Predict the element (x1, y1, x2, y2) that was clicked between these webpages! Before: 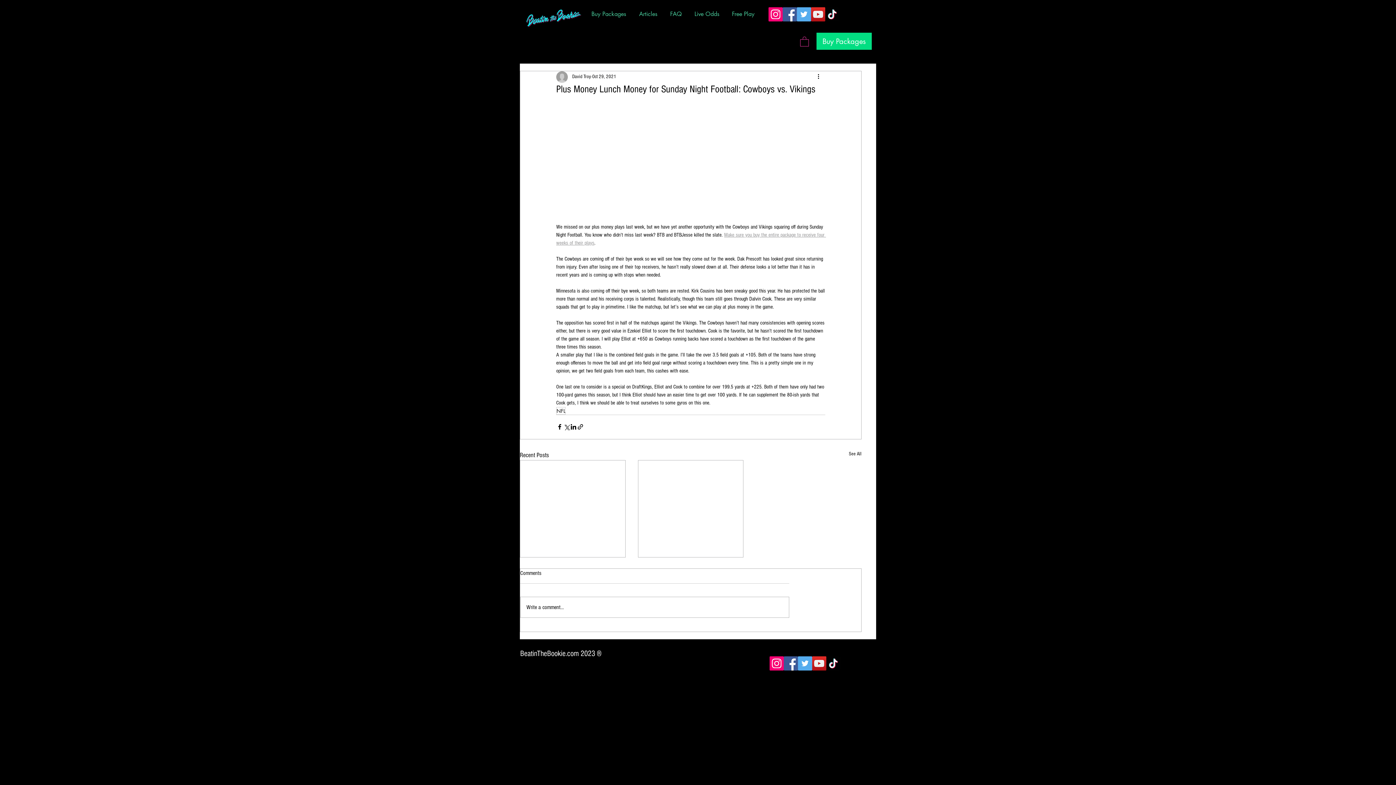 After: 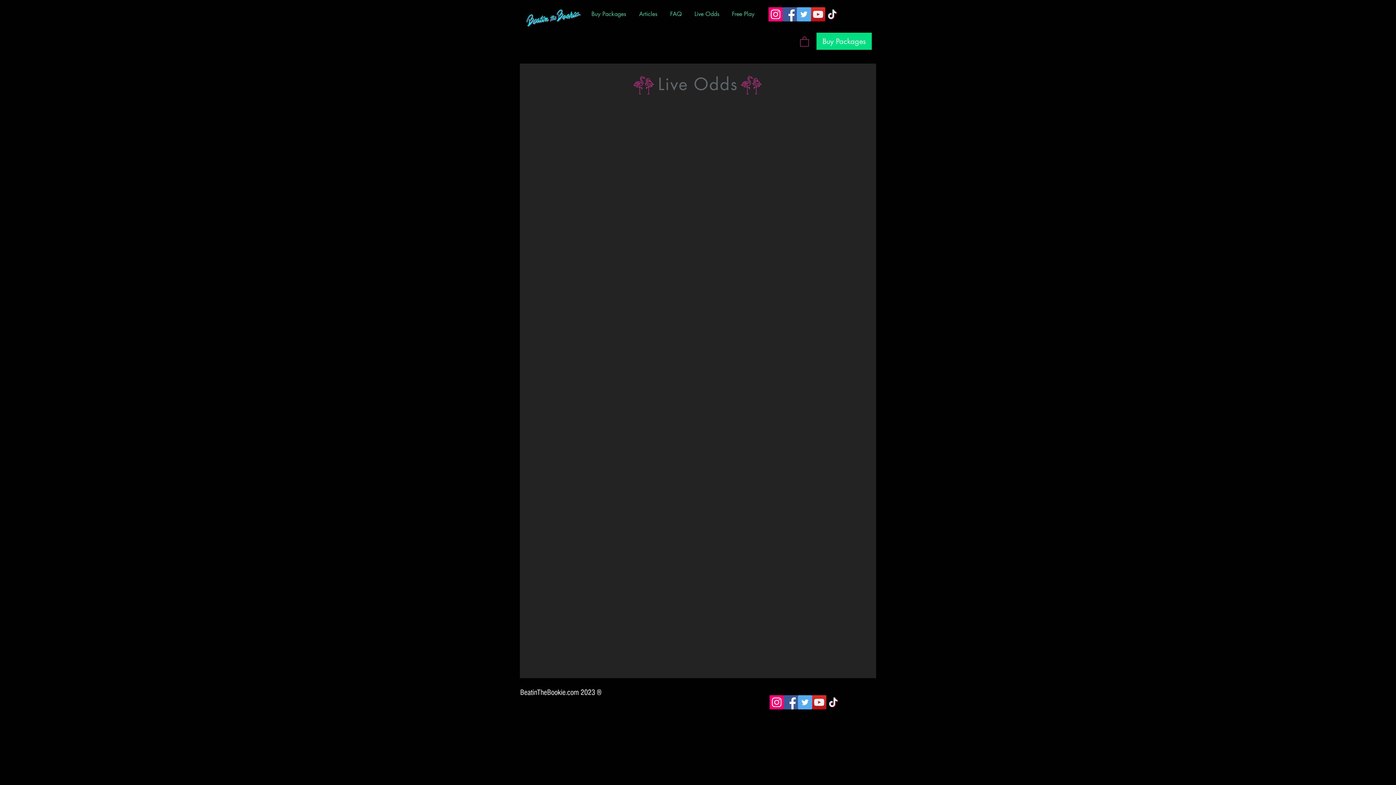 Action: bbox: (688, 5, 725, 23) label: Live Odds